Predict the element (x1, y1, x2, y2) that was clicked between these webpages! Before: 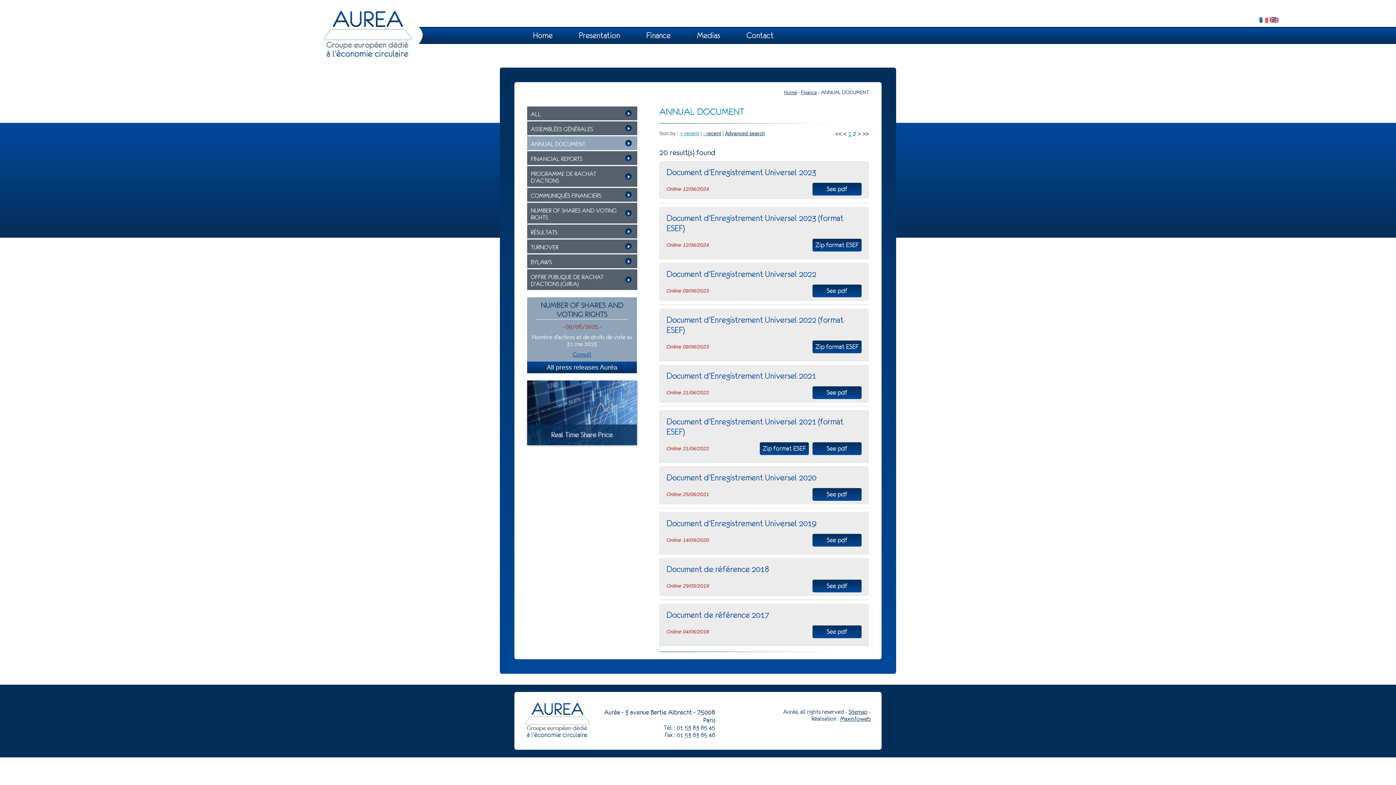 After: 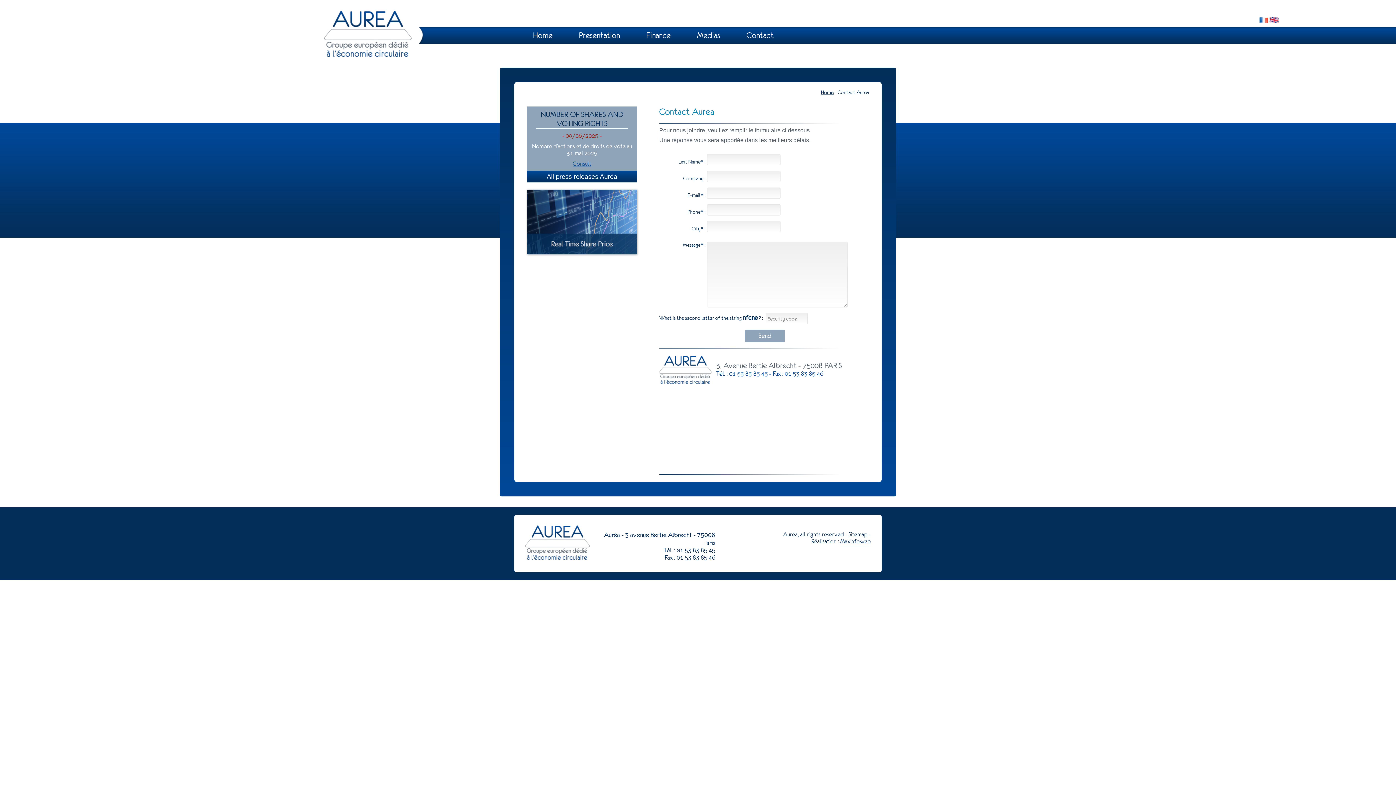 Action: label: Contact bbox: (746, 30, 773, 39)